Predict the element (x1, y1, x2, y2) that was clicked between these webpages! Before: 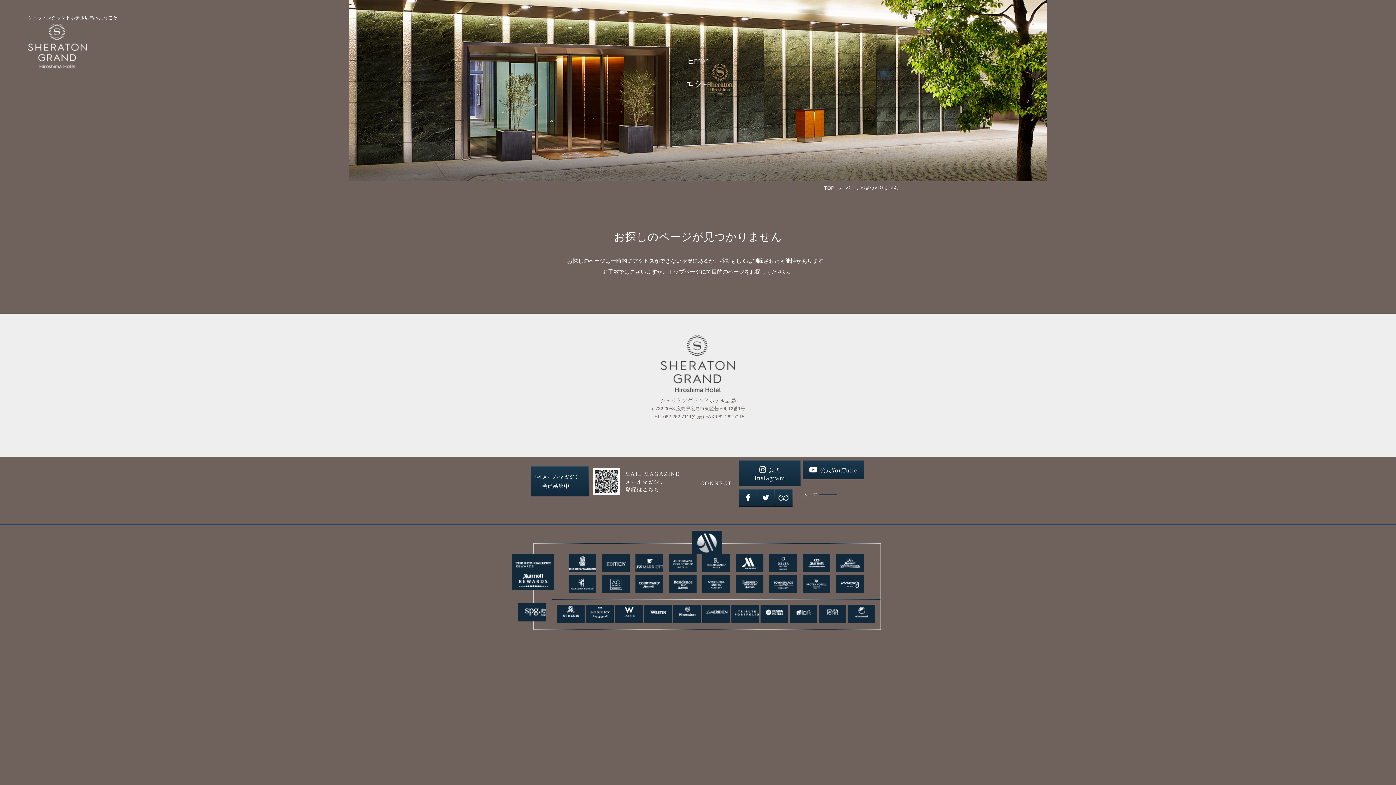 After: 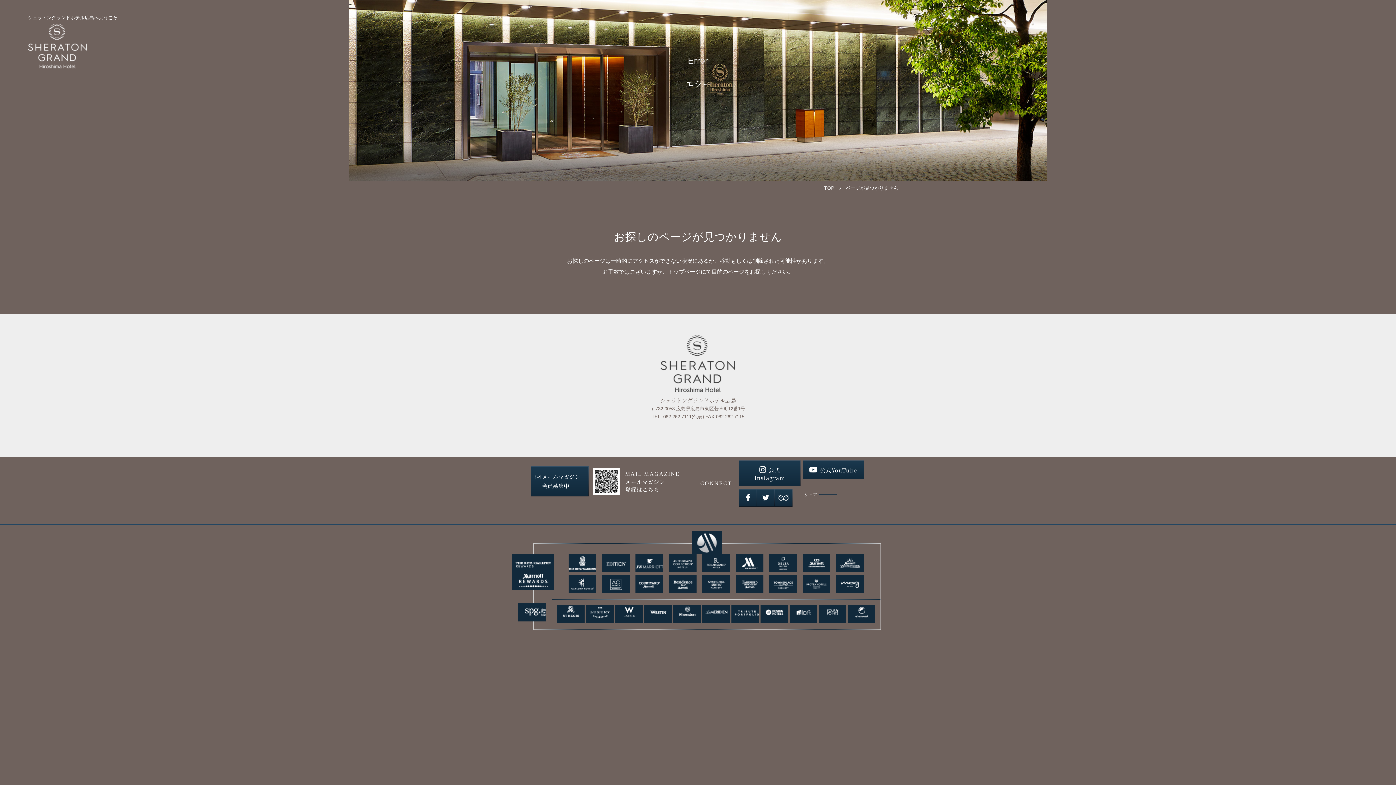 Action: bbox: (760, 605, 788, 623)